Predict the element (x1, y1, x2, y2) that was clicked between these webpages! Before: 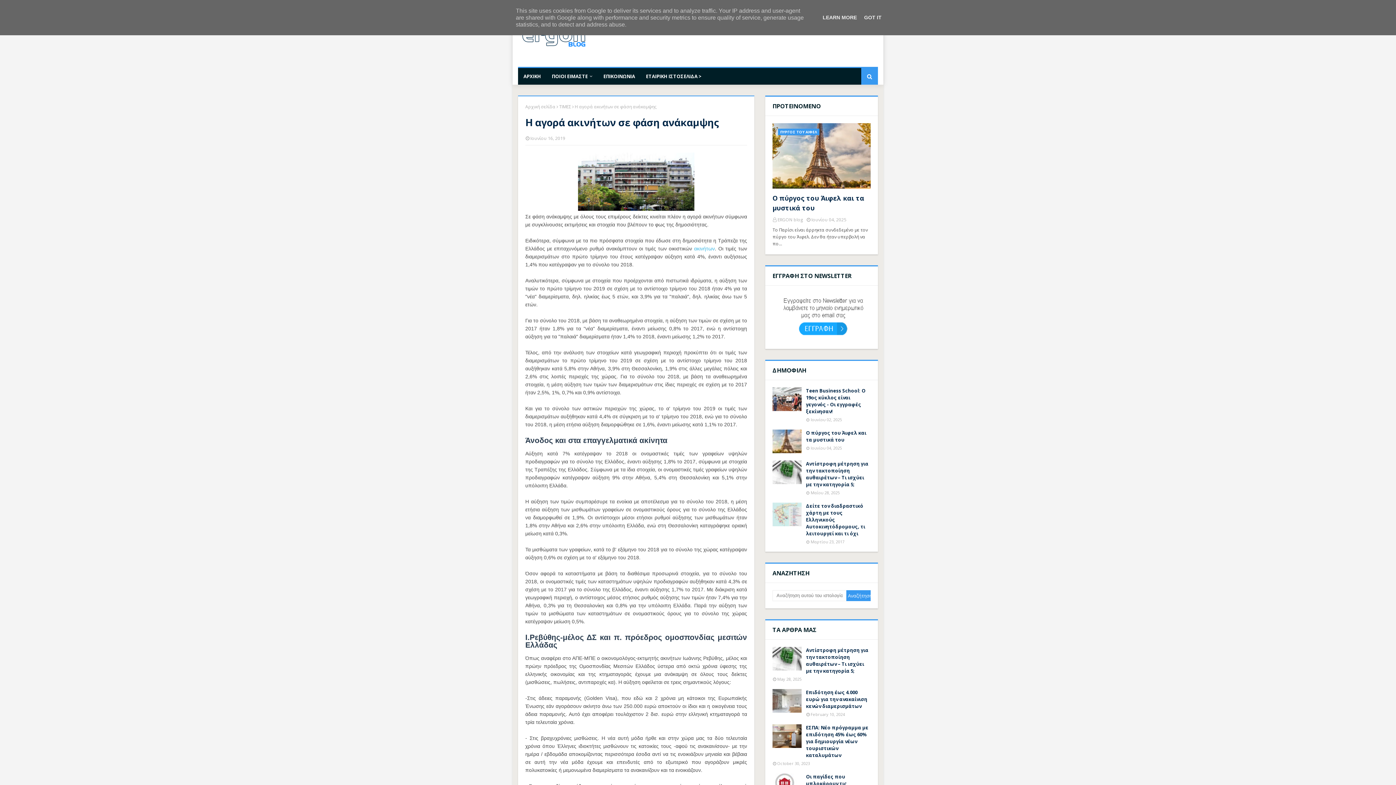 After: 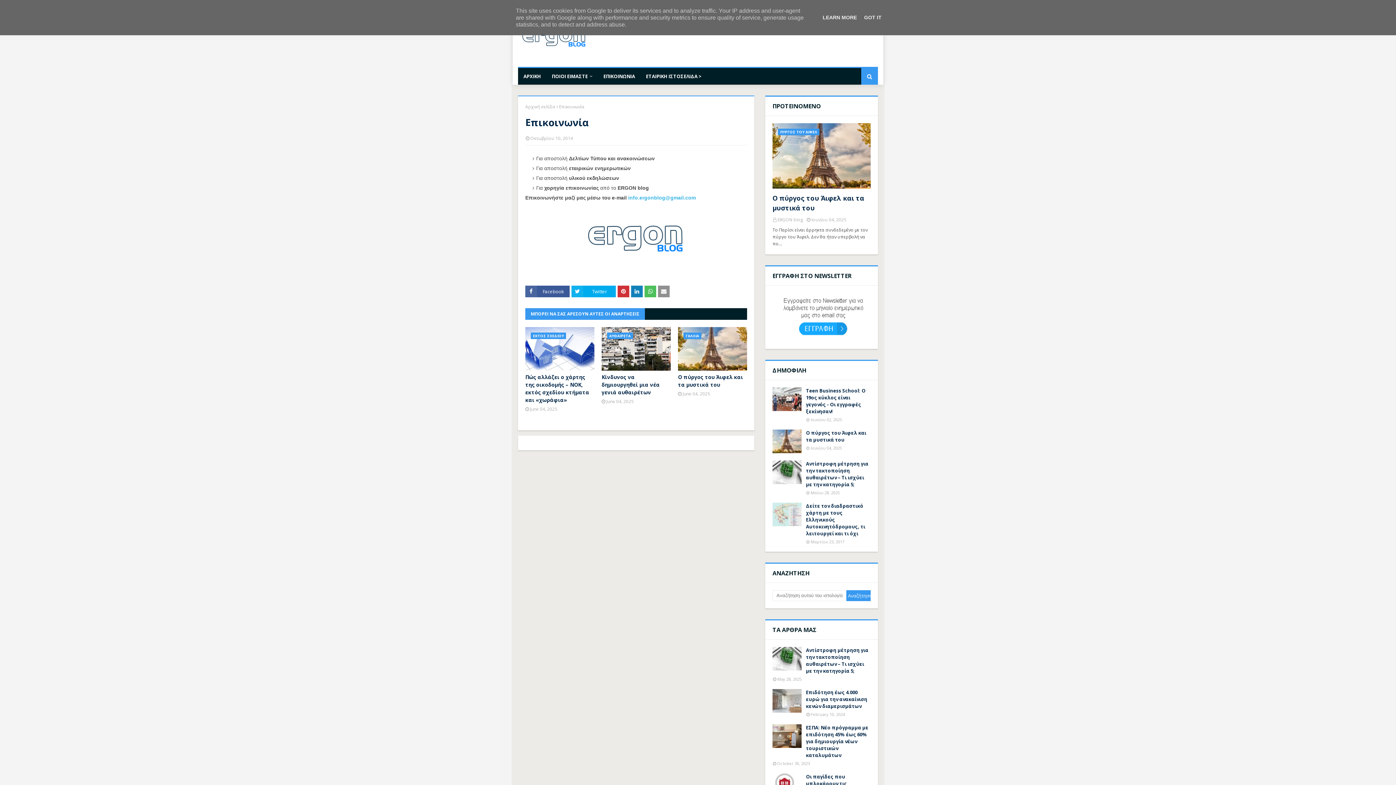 Action: bbox: (598, 68, 640, 84) label: ΕΠΙΚΟΙΝΩΝΙΑ